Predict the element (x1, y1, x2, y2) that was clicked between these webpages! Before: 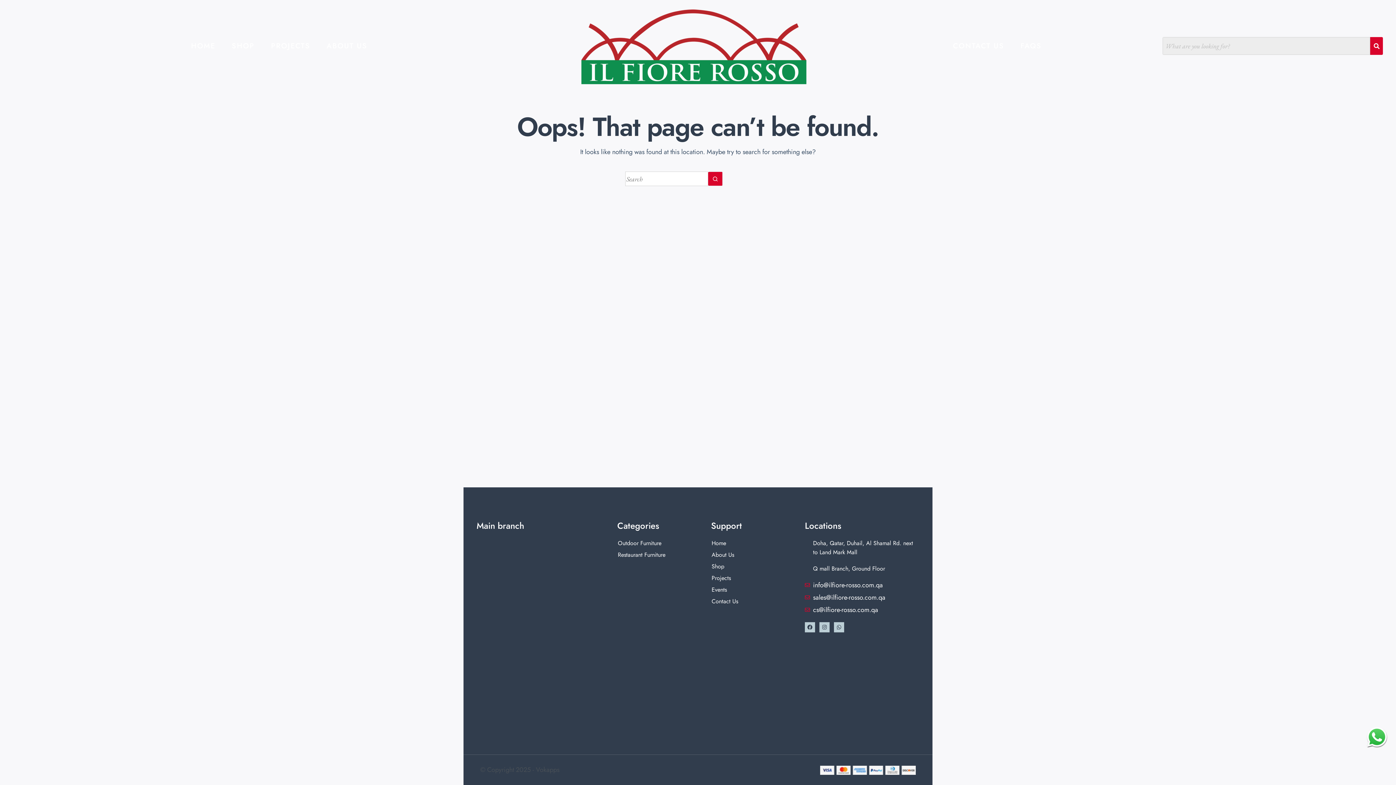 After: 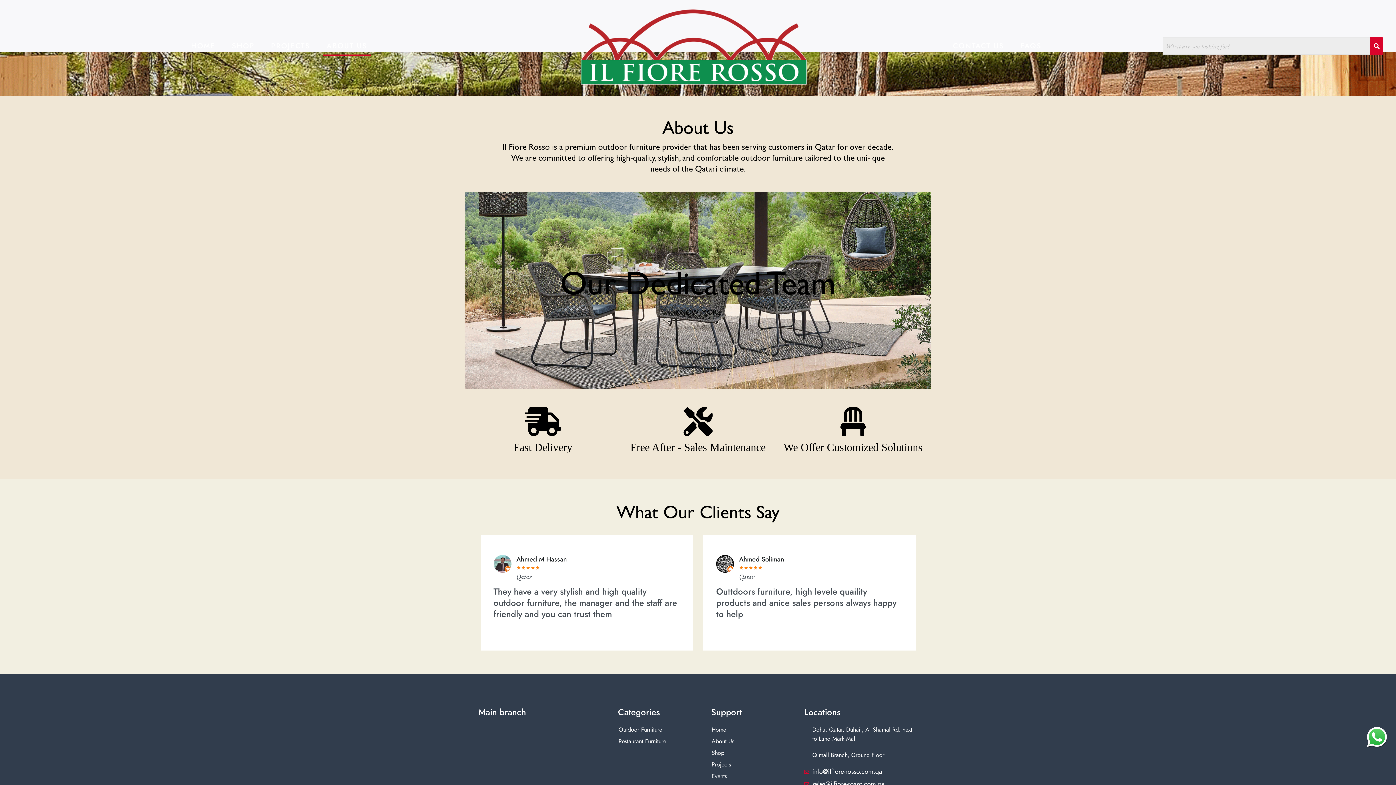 Action: bbox: (703, 550, 778, 559) label: About Us